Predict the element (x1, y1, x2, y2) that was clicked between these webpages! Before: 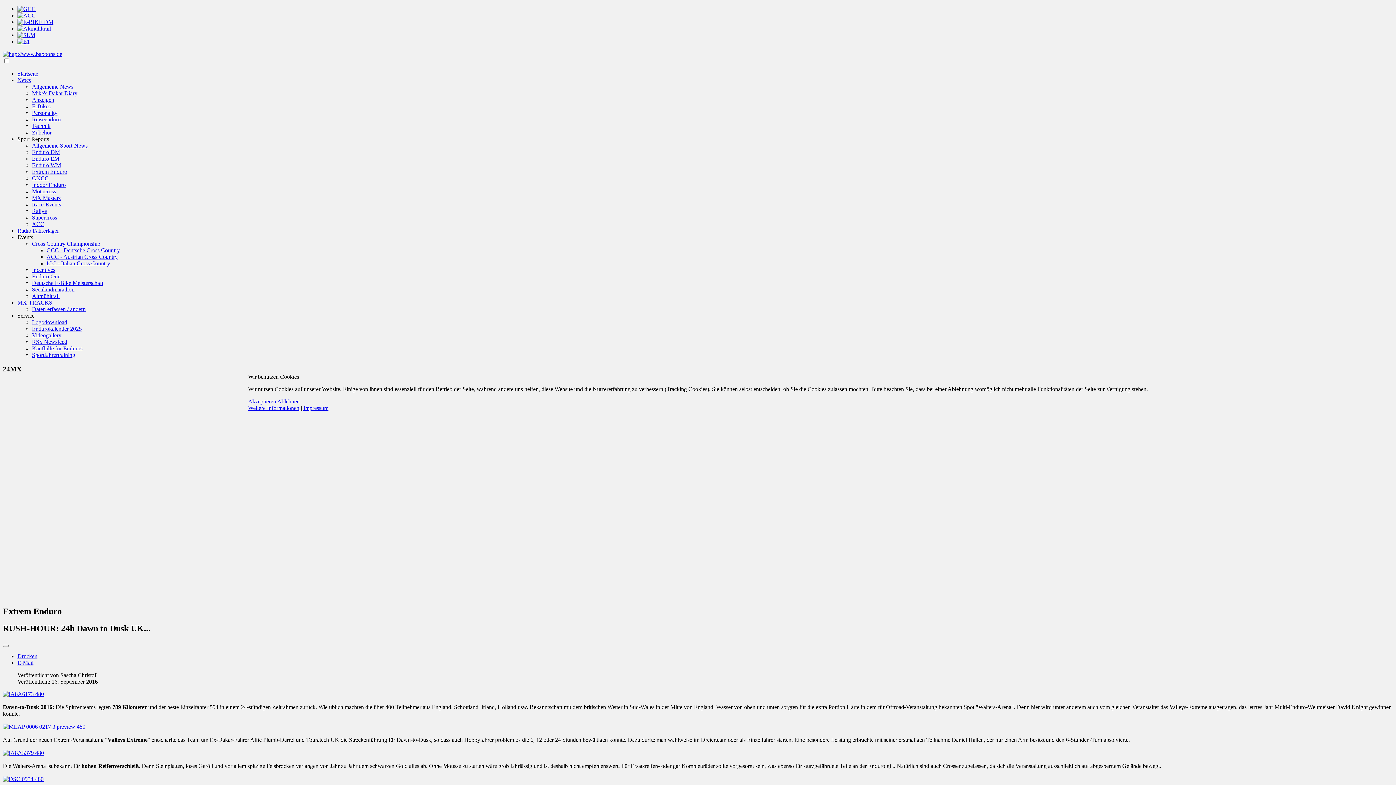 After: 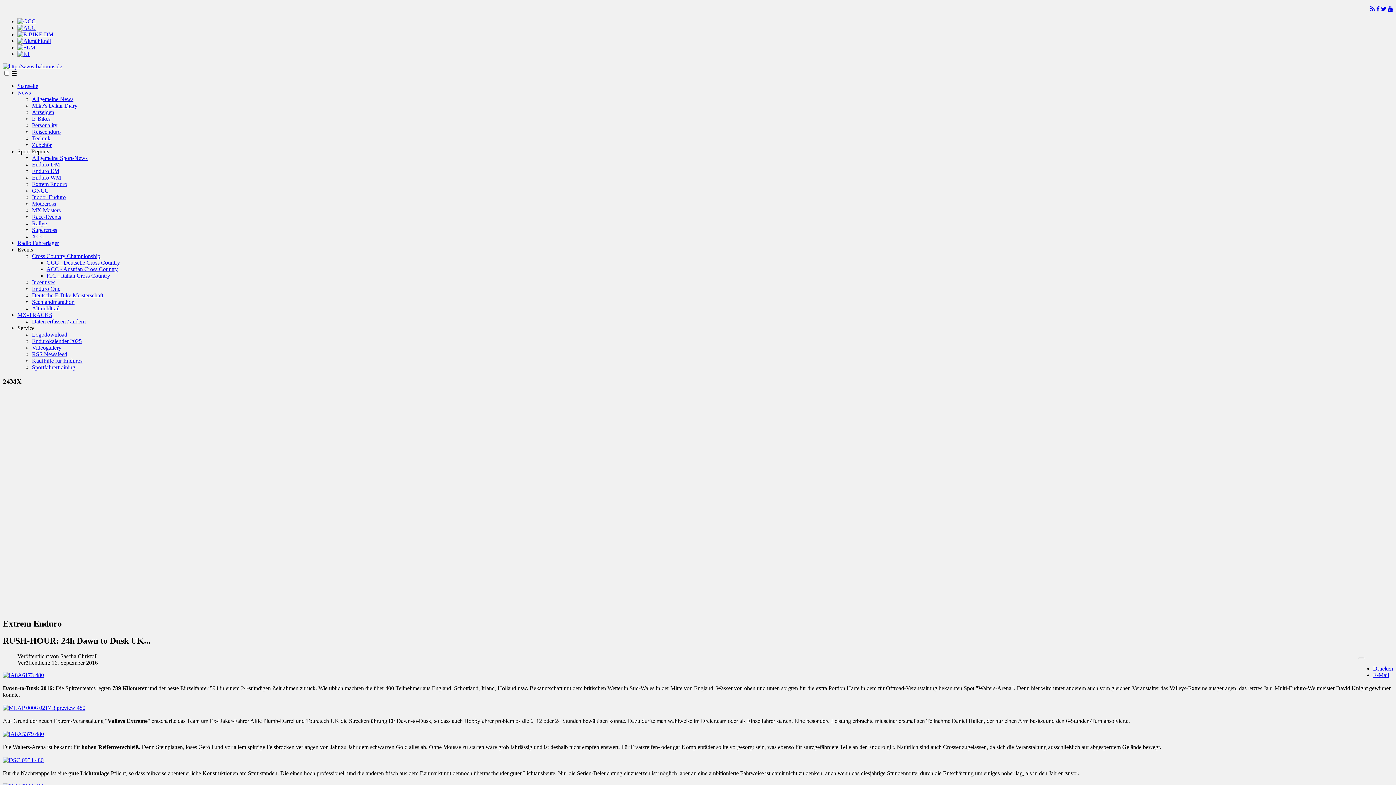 Action: bbox: (248, 398, 276, 404) label: Akzeptieren